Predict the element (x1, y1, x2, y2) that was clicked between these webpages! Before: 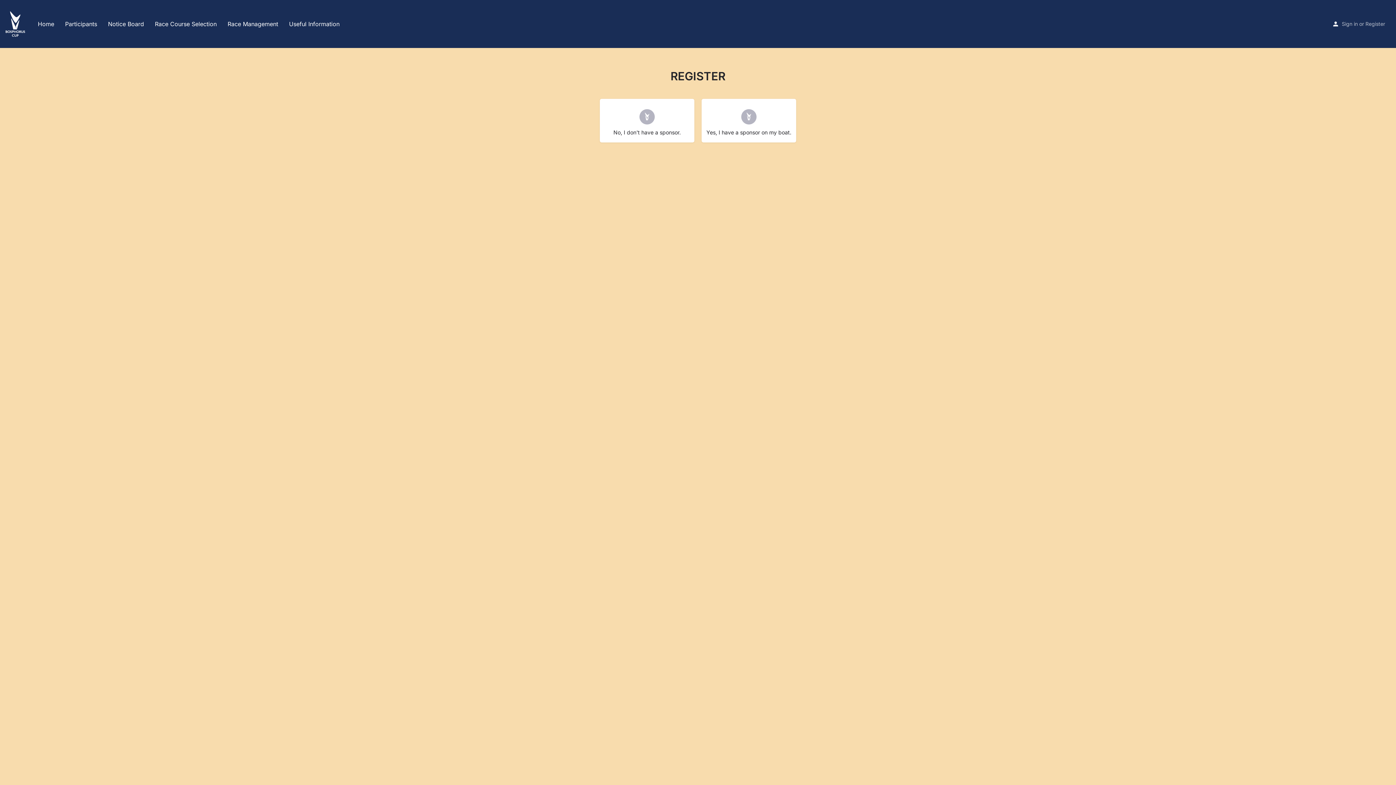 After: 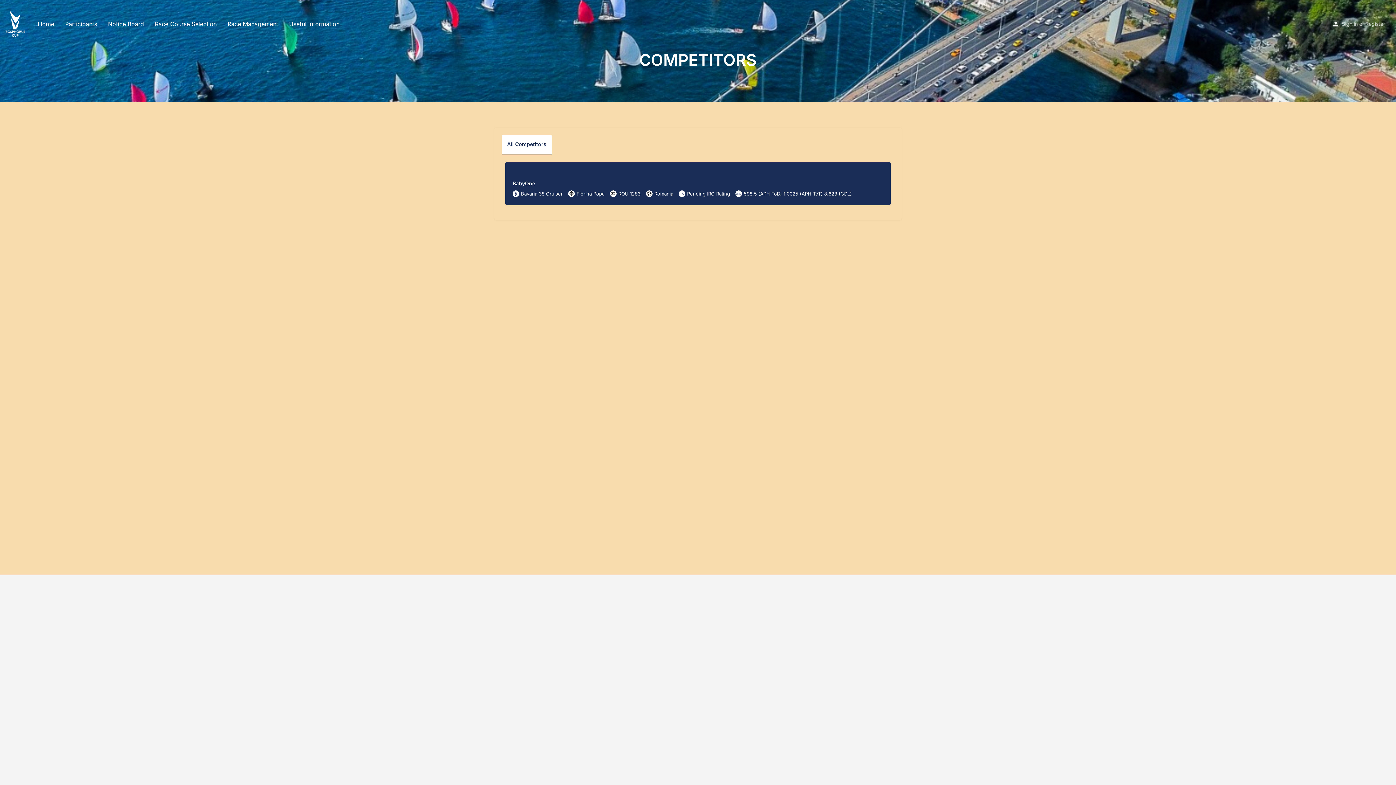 Action: label: Participants bbox: (65, 20, 97, 27)